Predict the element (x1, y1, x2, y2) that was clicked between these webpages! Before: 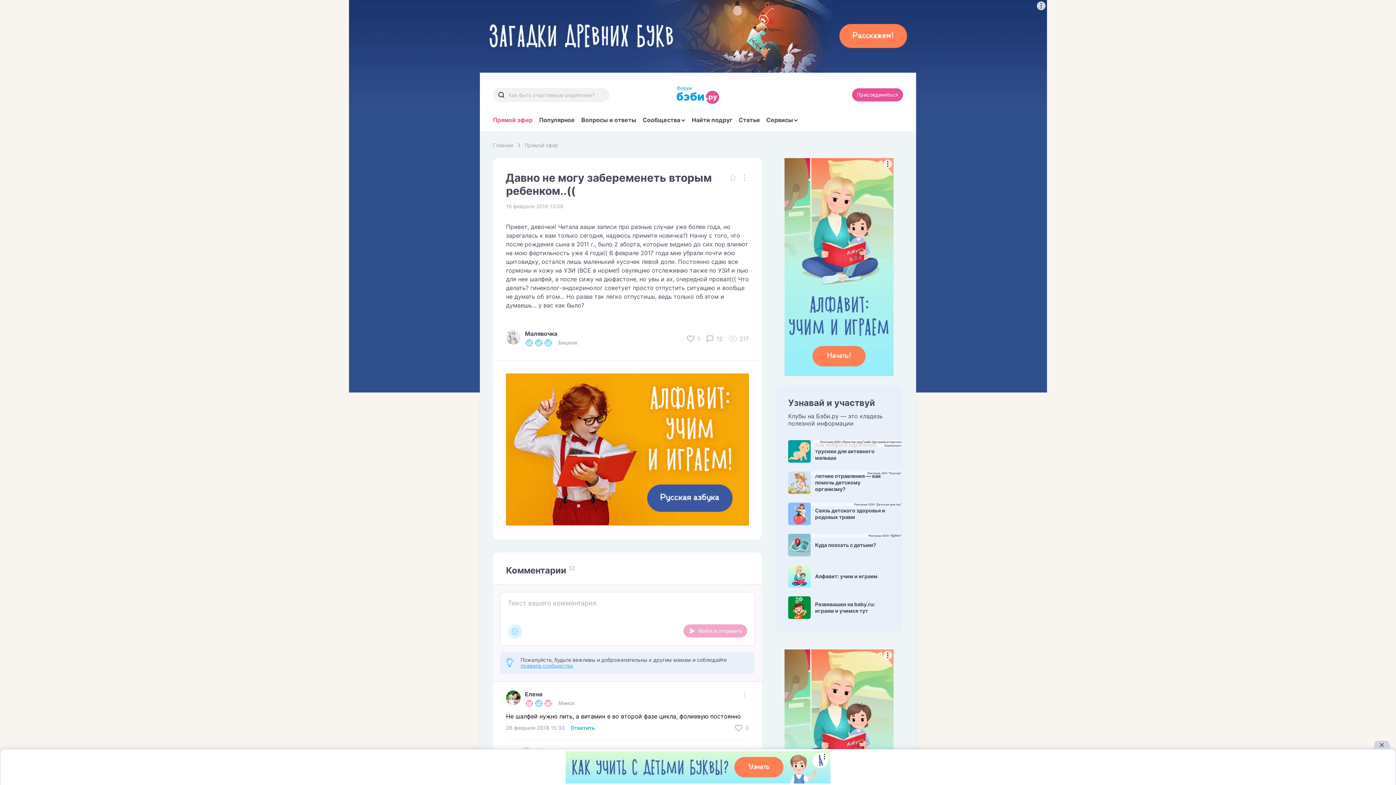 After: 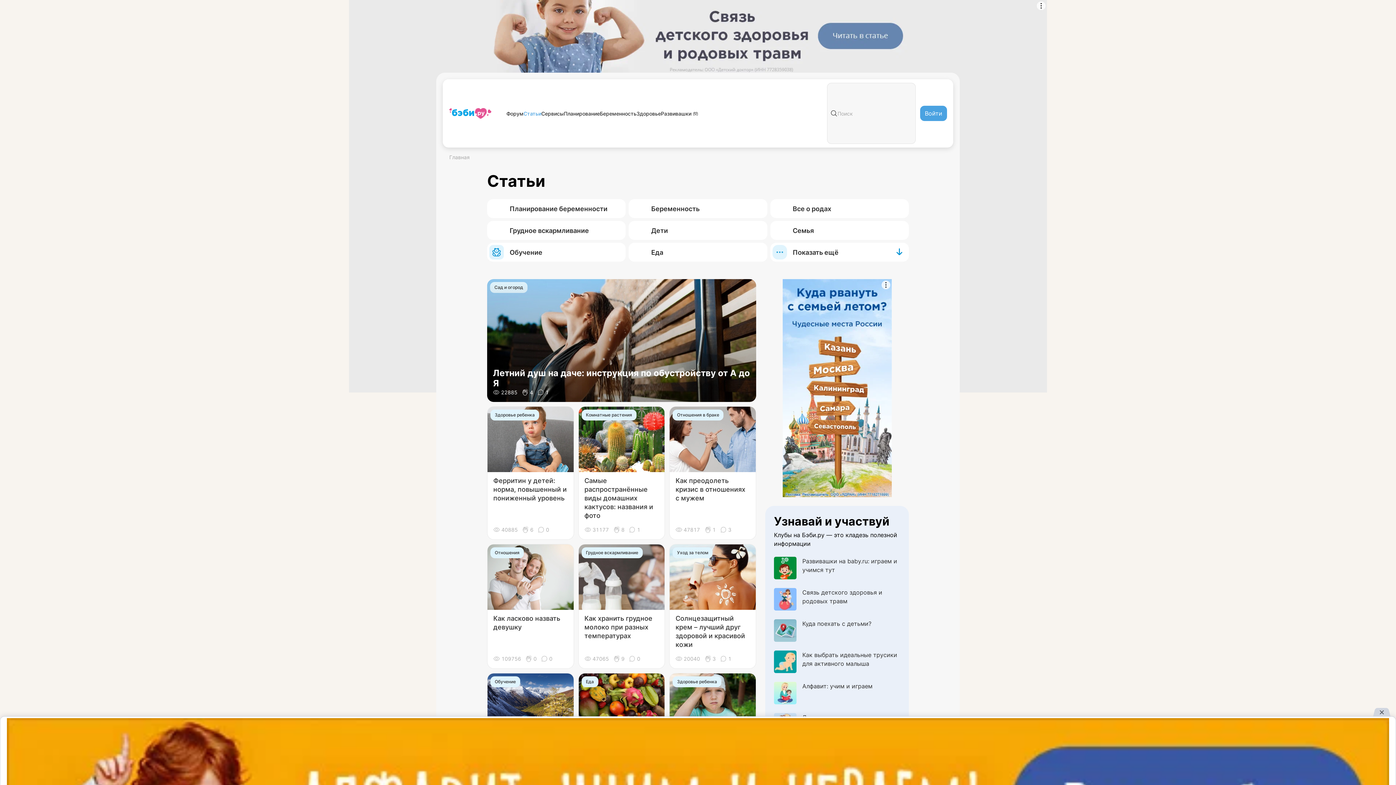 Action: bbox: (738, 116, 760, 131) label: Статьи